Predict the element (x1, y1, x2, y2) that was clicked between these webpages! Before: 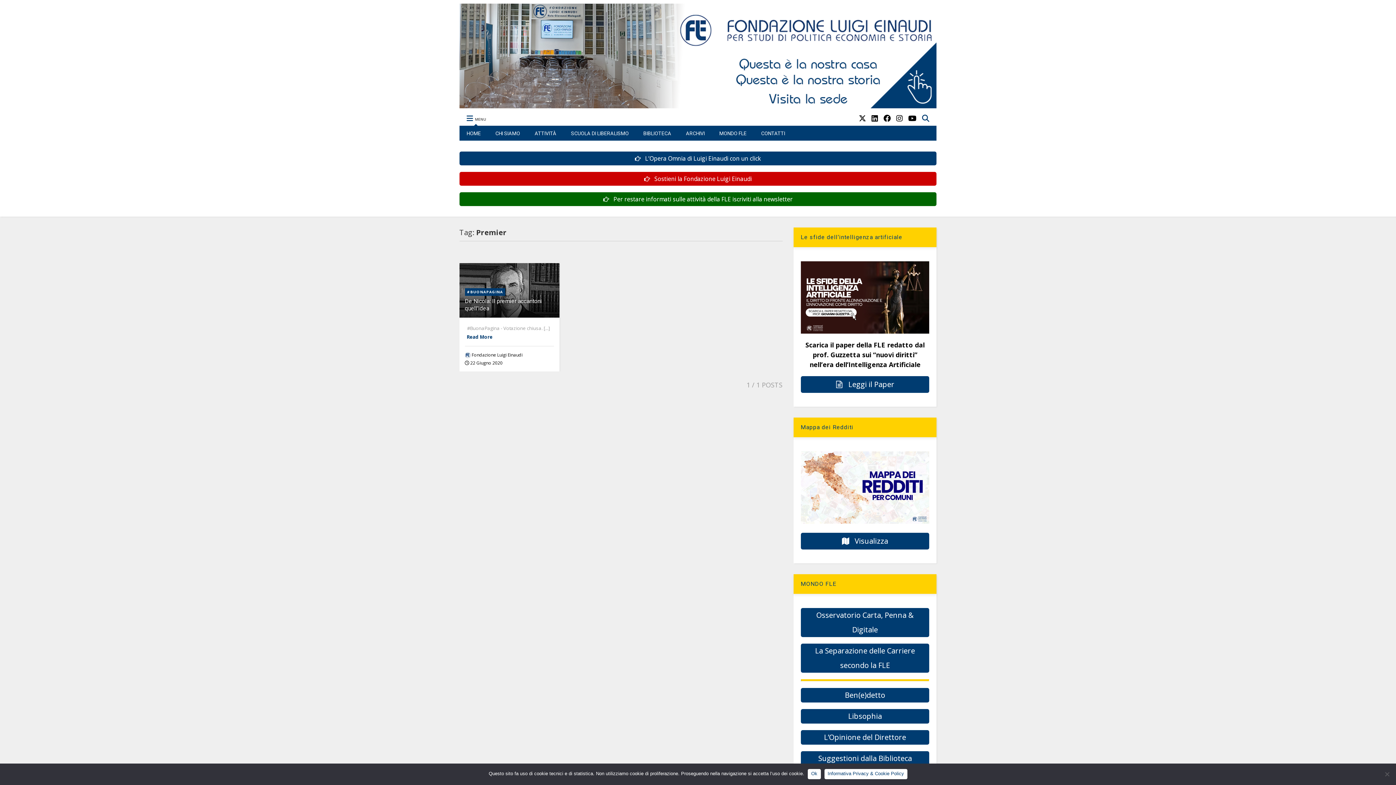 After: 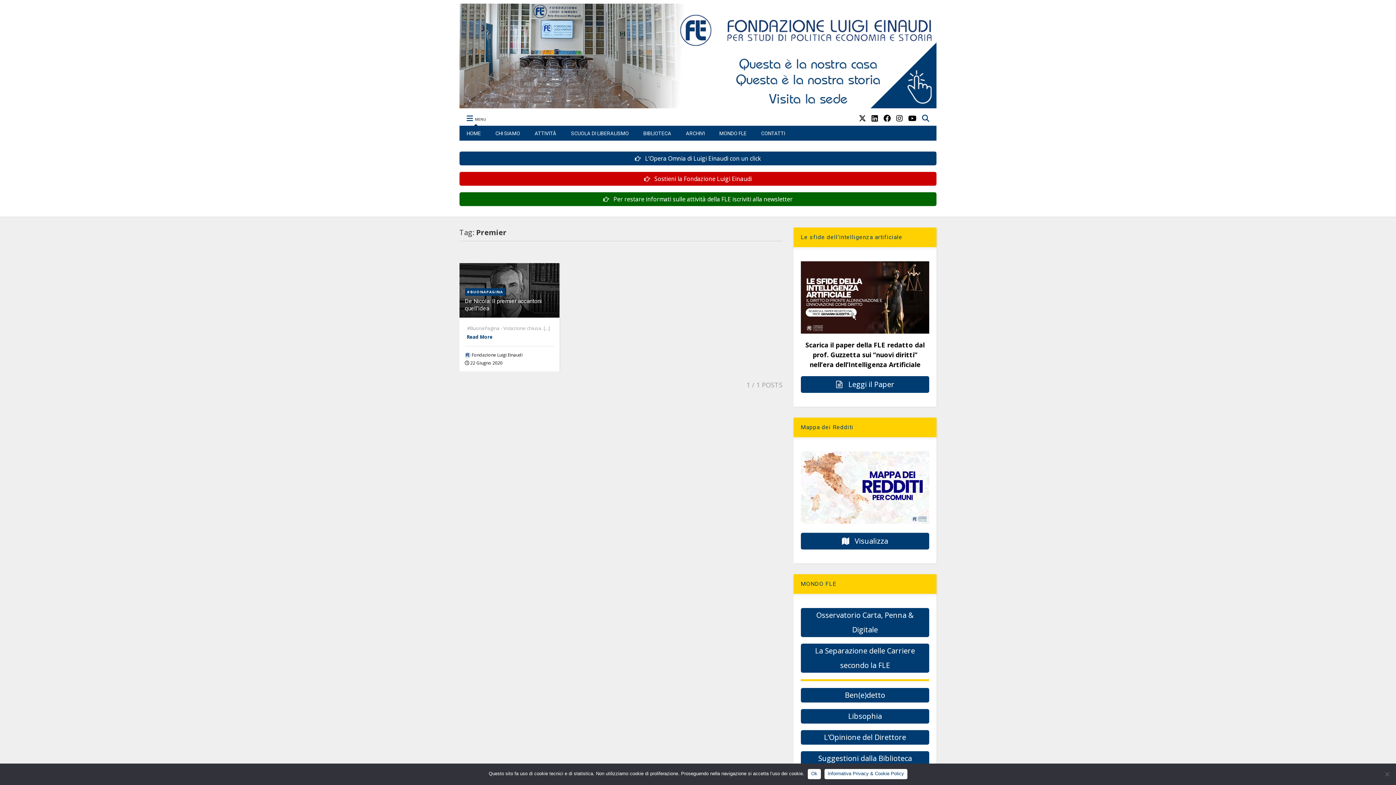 Action: label:  Fondazione Luigi Einaudi bbox: (464, 352, 554, 358)